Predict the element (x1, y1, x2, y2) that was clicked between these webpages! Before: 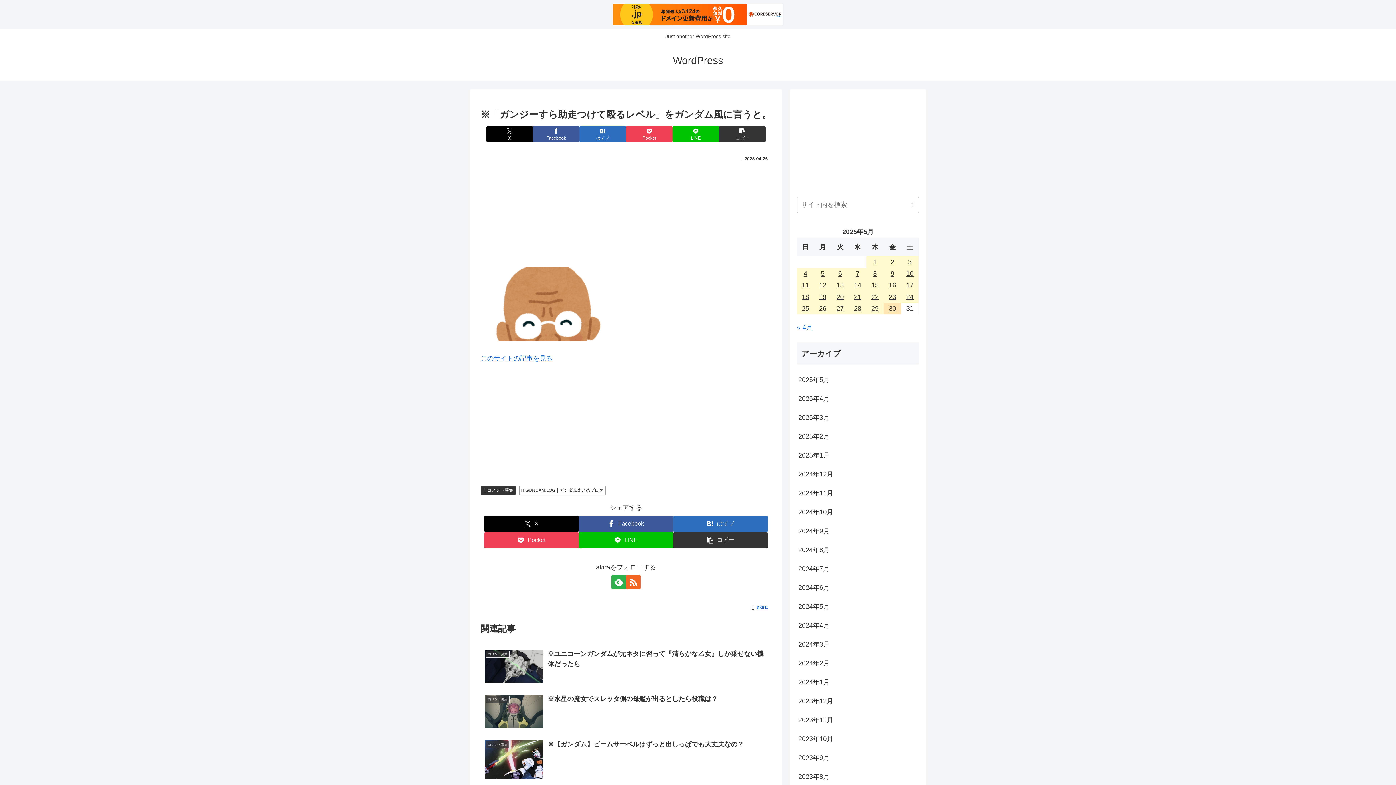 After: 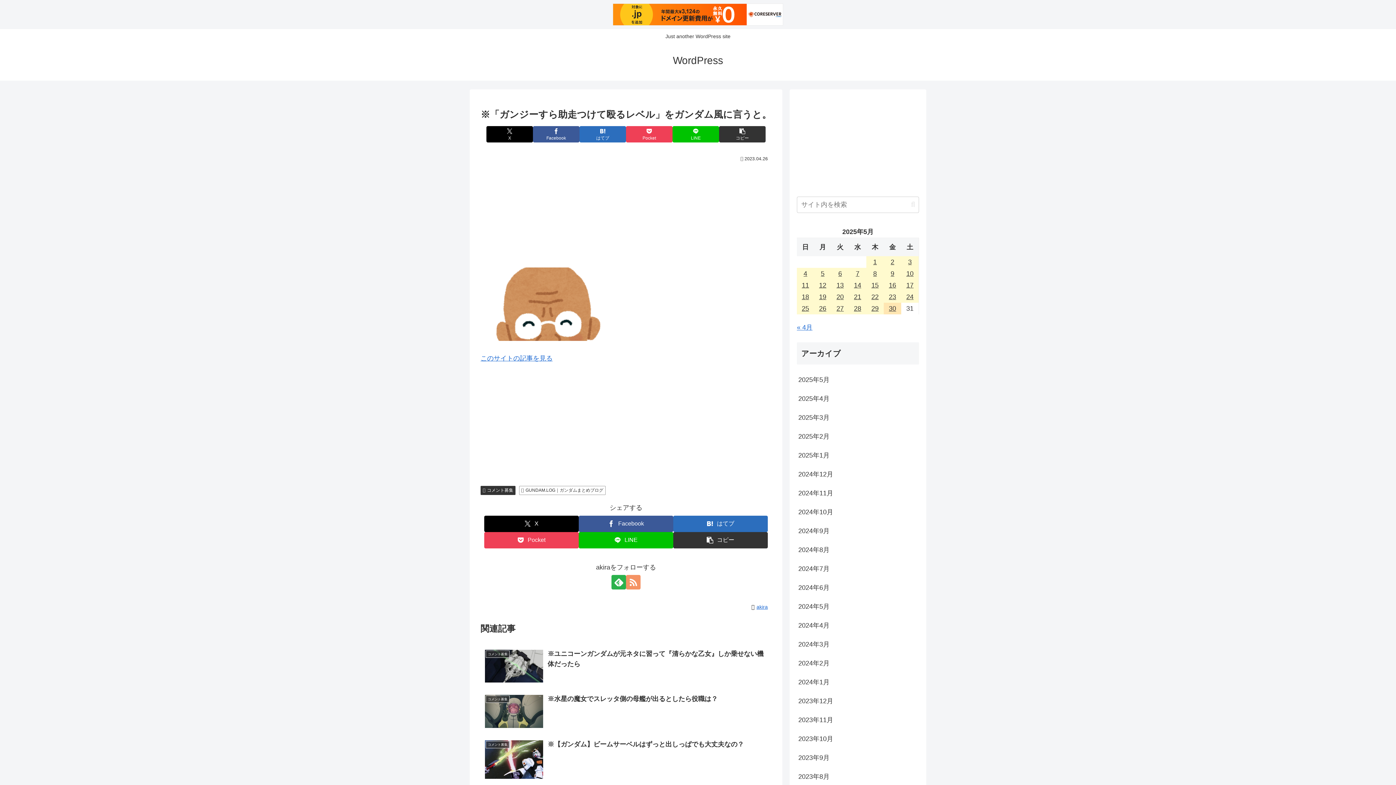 Action: bbox: (626, 575, 640, 589) label: RSSで更新情報を購読